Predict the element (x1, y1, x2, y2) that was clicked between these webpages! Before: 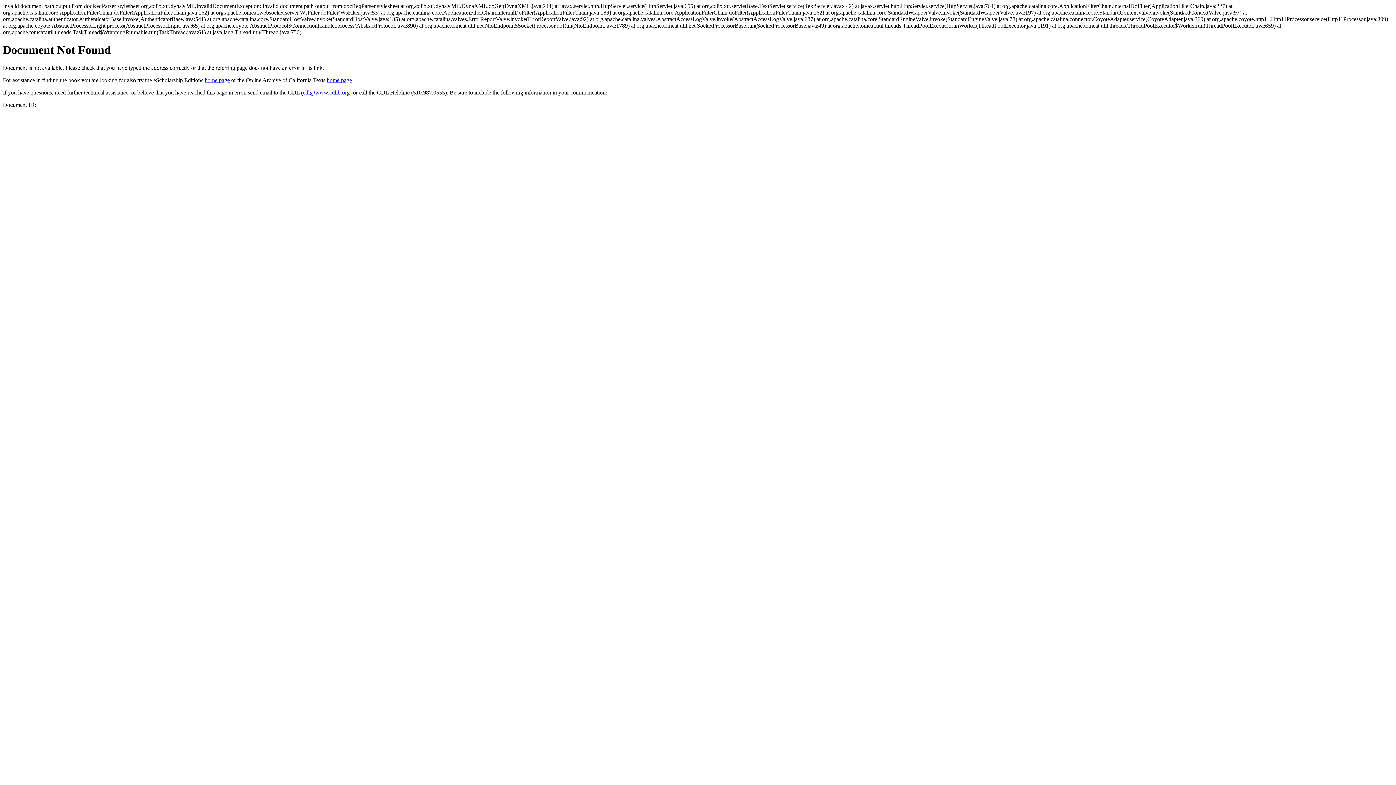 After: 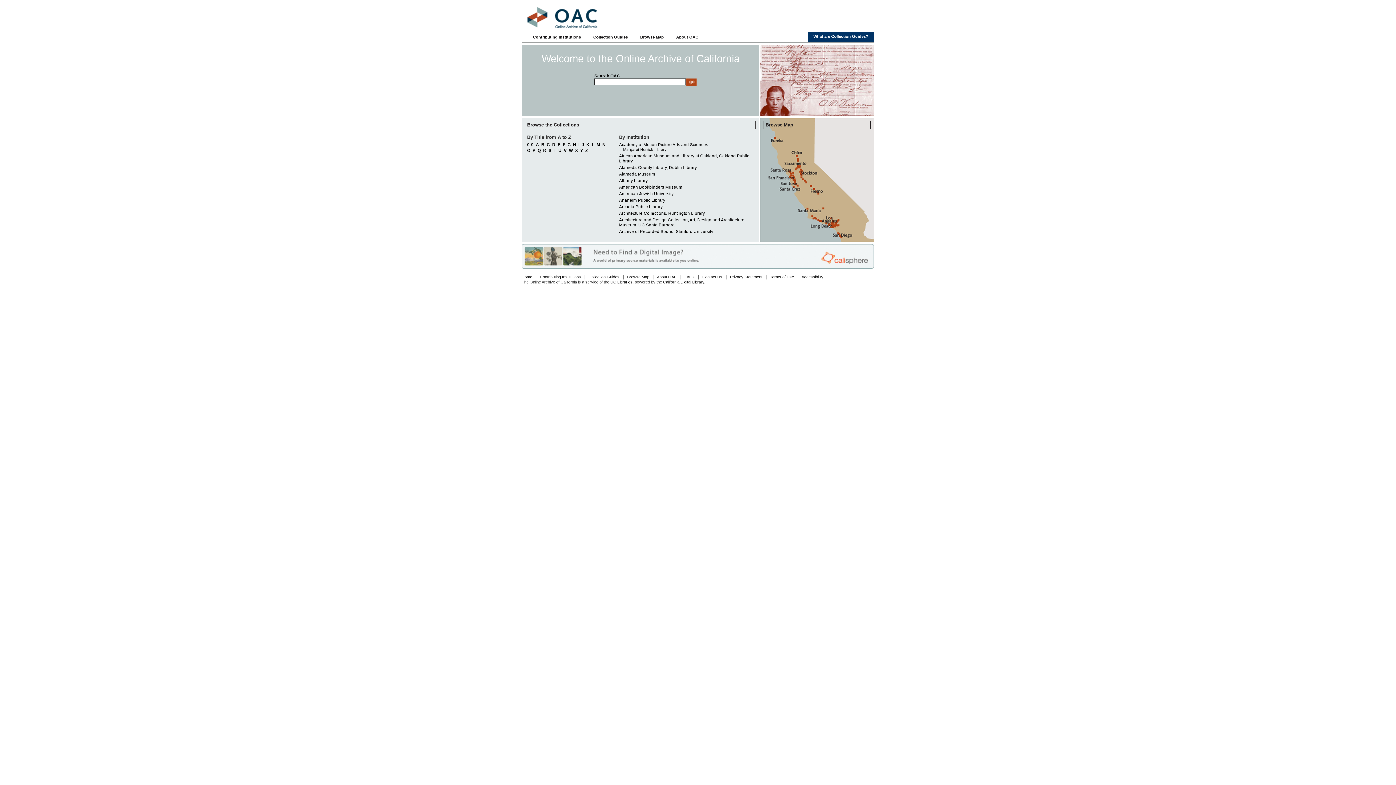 Action: bbox: (326, 77, 352, 83) label: home page